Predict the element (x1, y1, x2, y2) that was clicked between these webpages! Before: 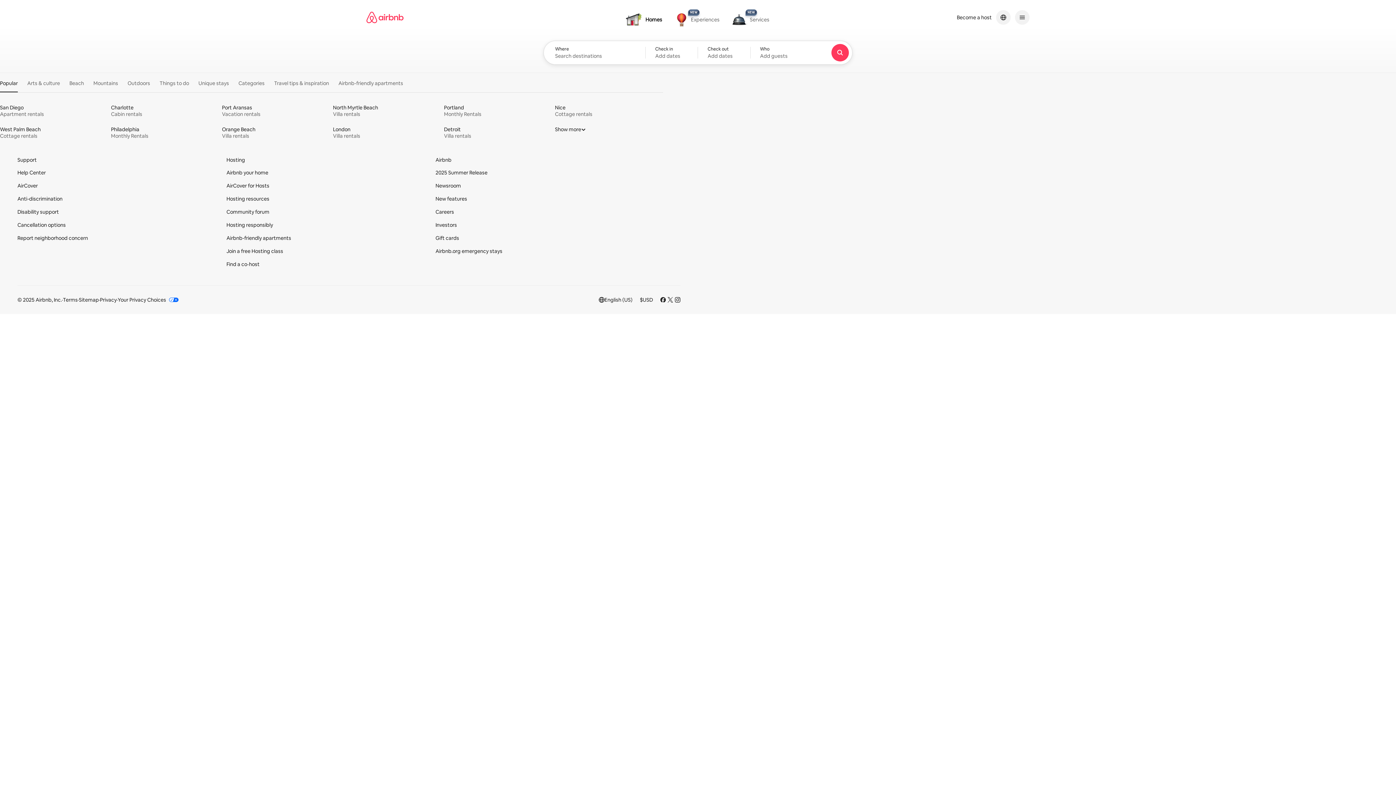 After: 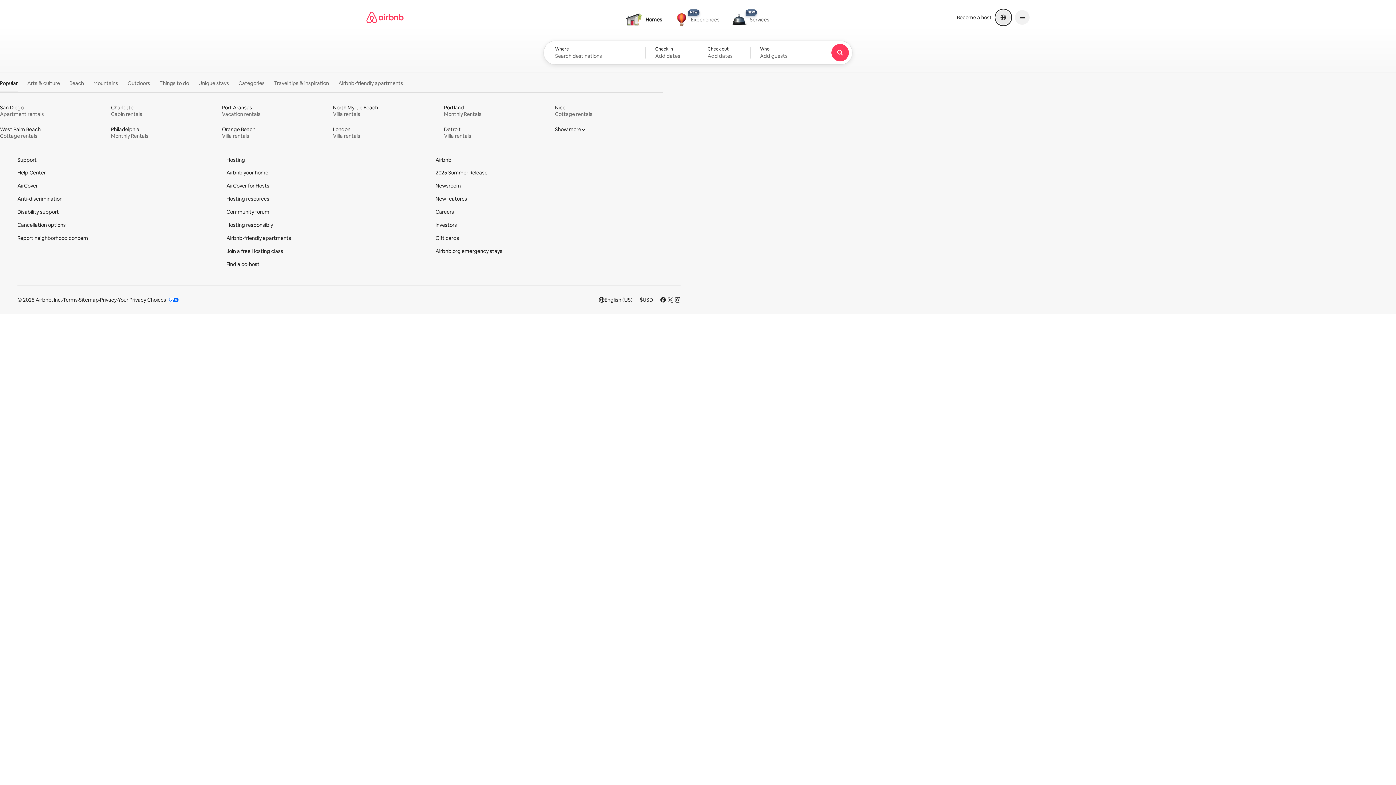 Action: bbox: (996, 10, 1010, 24) label: Choose a language and currency